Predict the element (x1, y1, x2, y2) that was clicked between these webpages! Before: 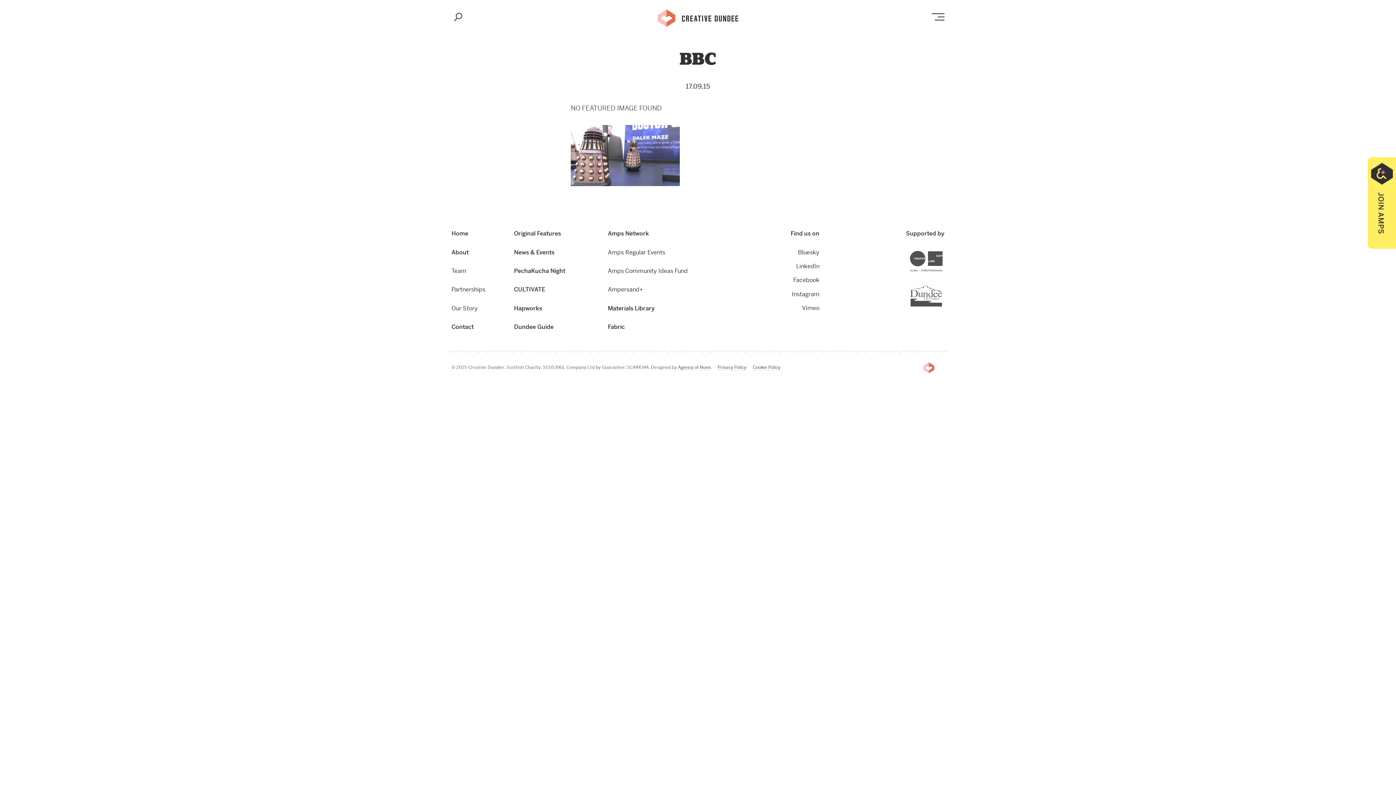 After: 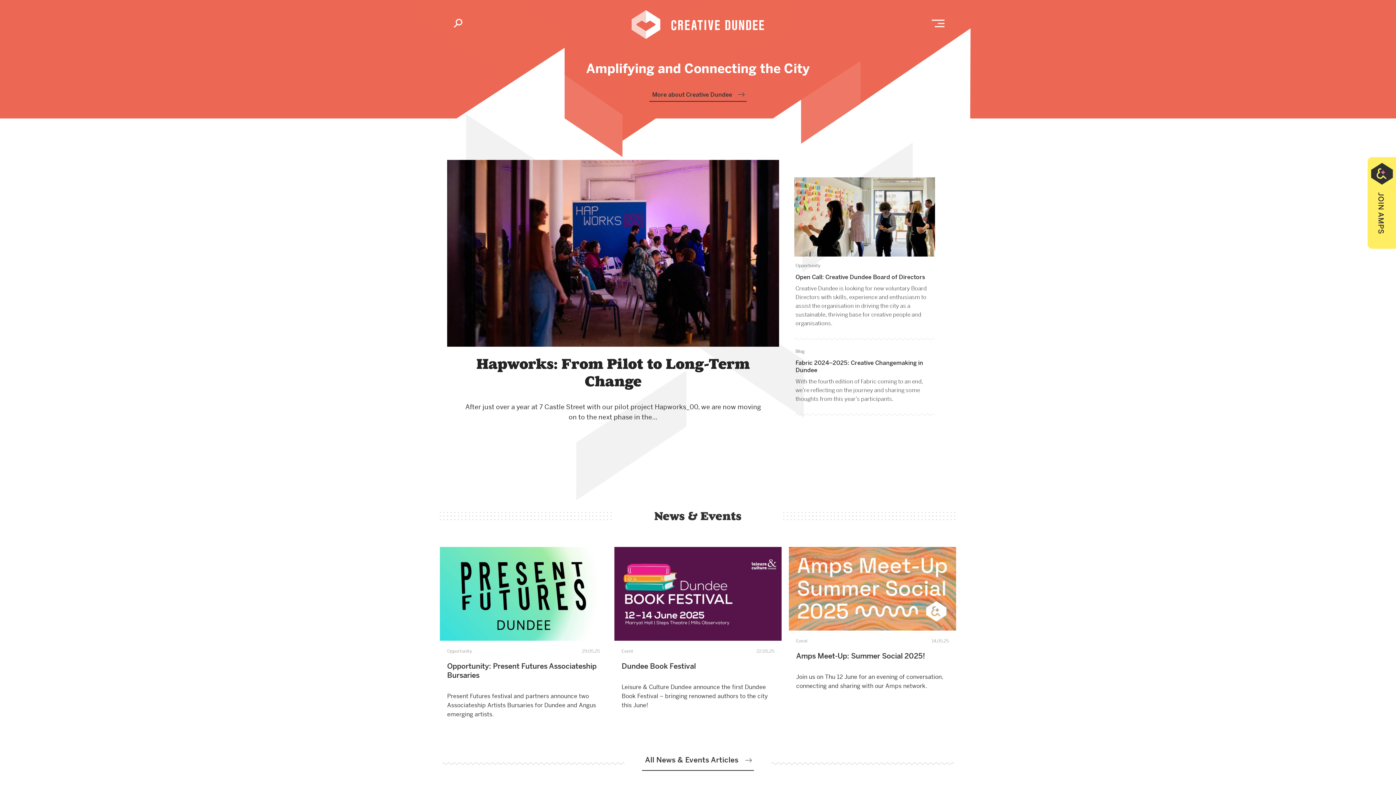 Action: bbox: (657, 8, 738, 26) label: Creative Dundee